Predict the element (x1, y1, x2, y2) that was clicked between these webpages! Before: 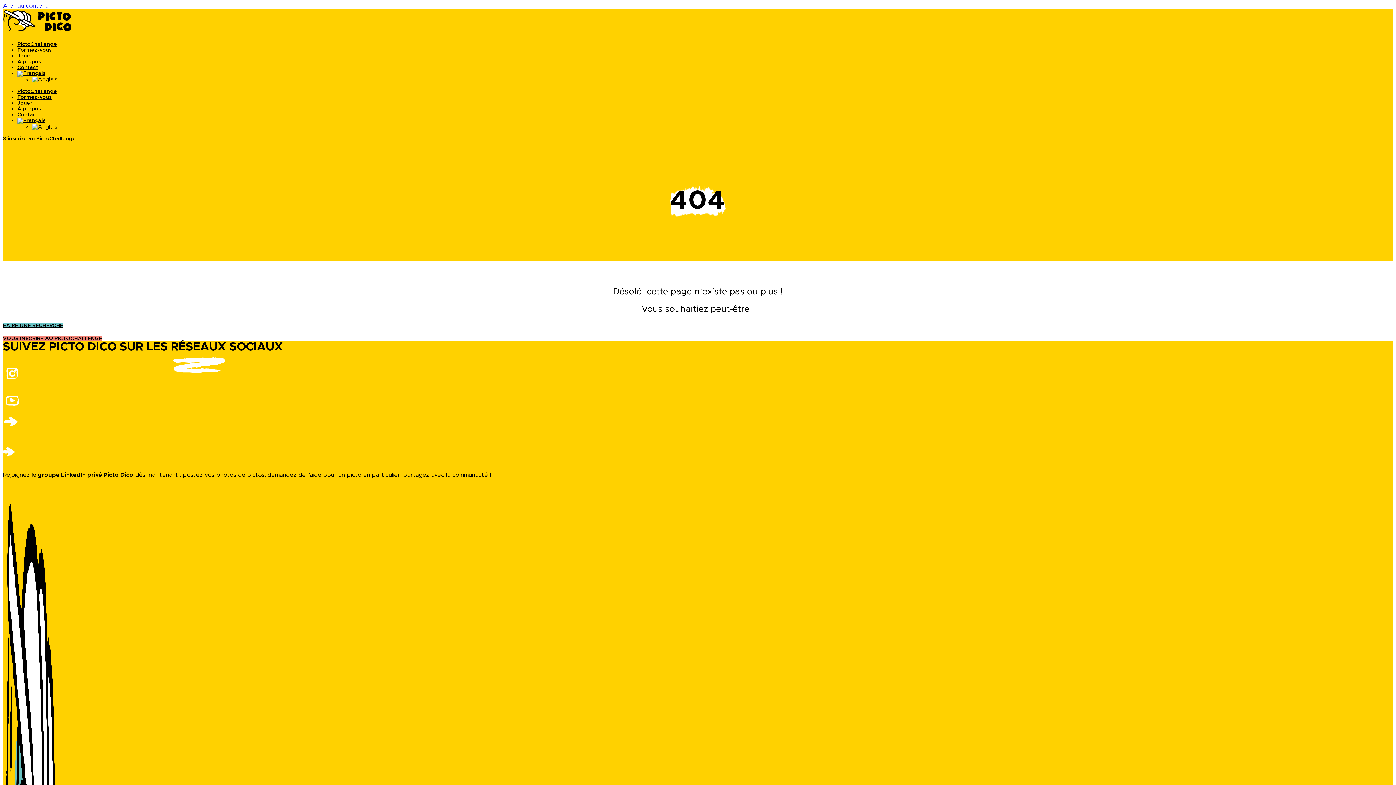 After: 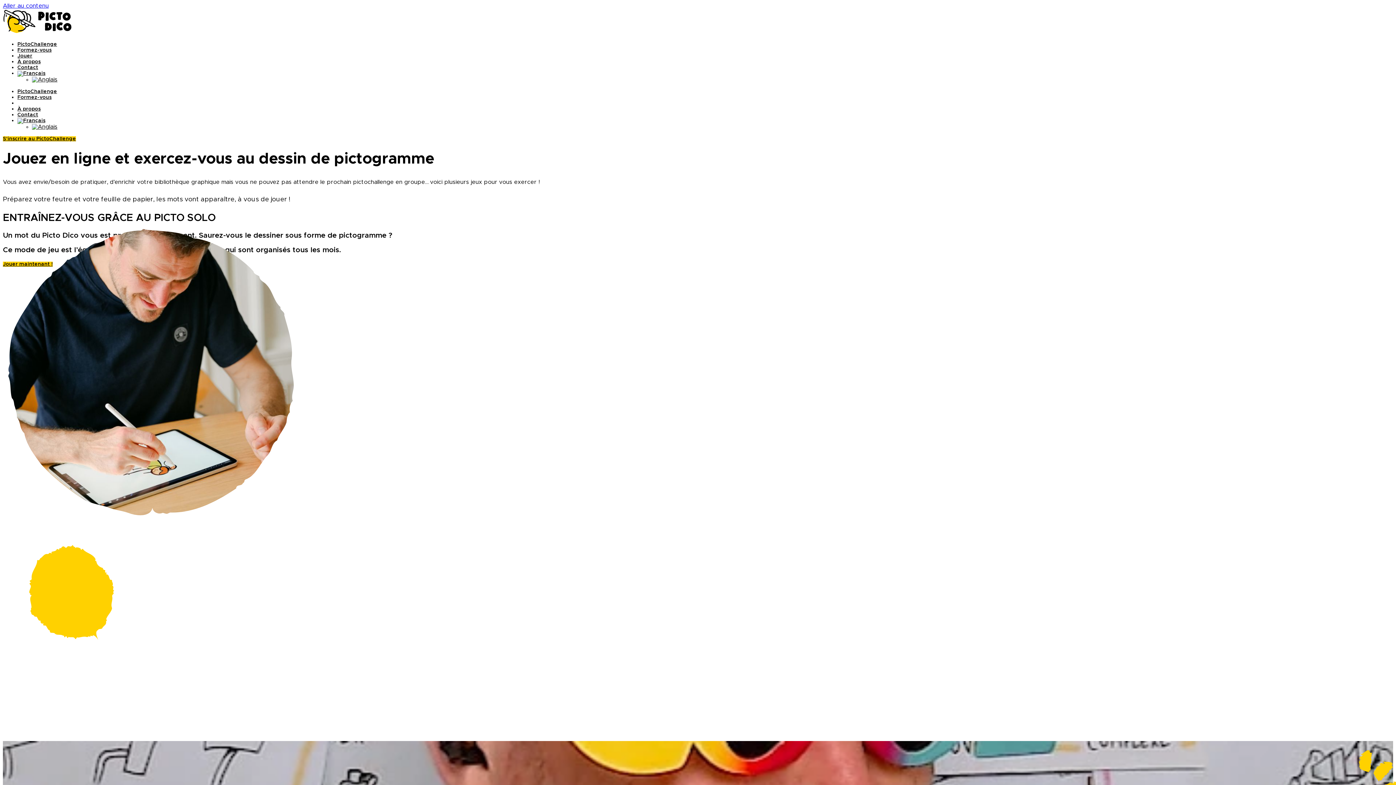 Action: label: Jouer bbox: (17, 100, 32, 105)